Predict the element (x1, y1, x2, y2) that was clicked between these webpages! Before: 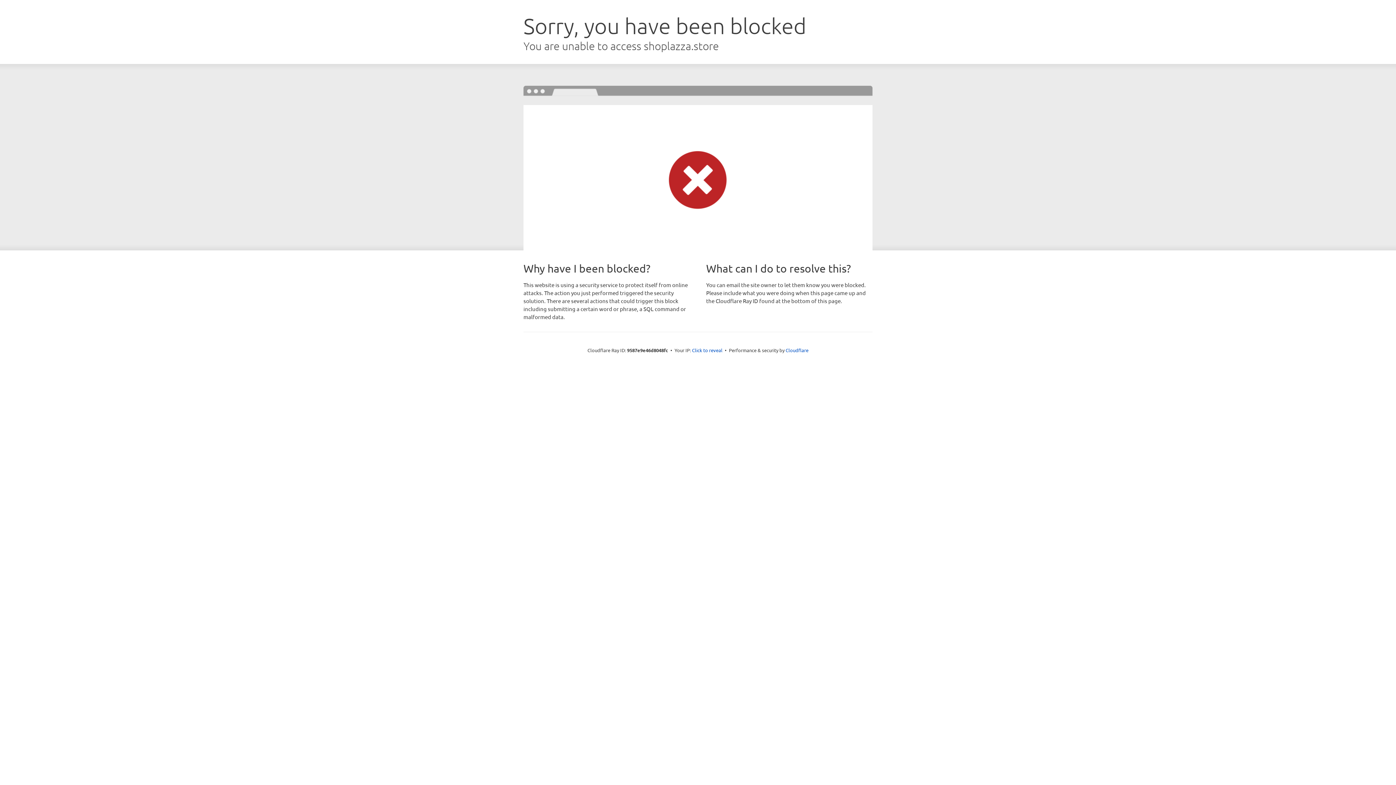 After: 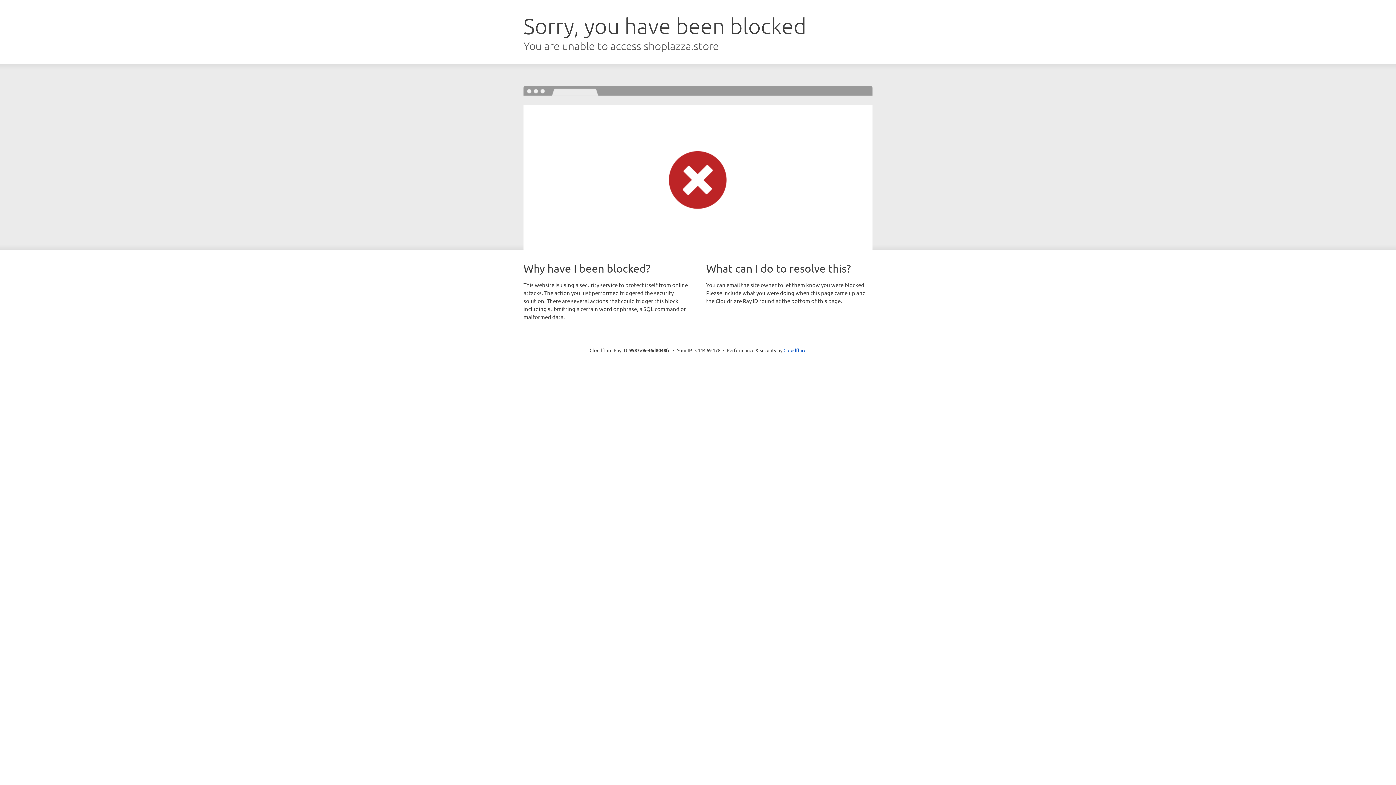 Action: label: Click to reveal bbox: (692, 346, 722, 353)